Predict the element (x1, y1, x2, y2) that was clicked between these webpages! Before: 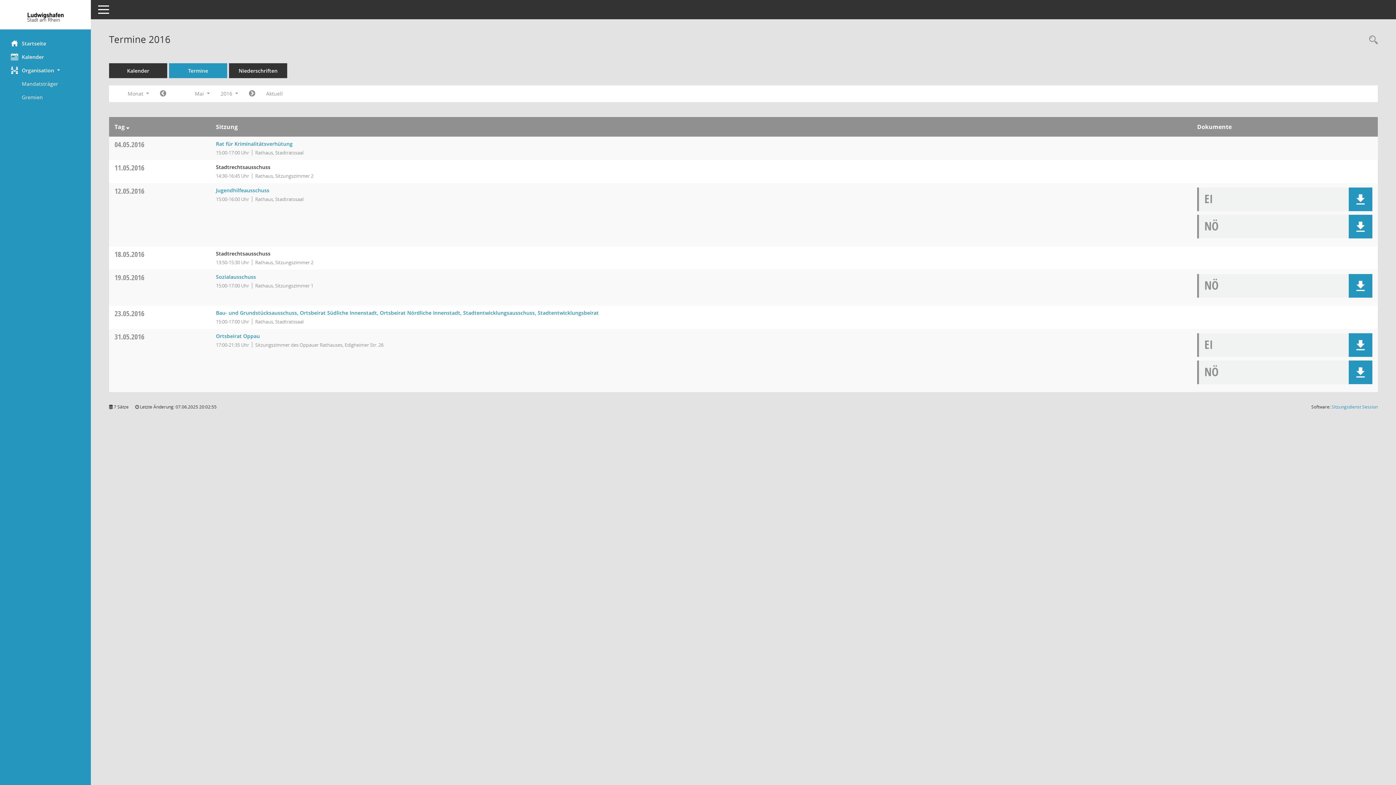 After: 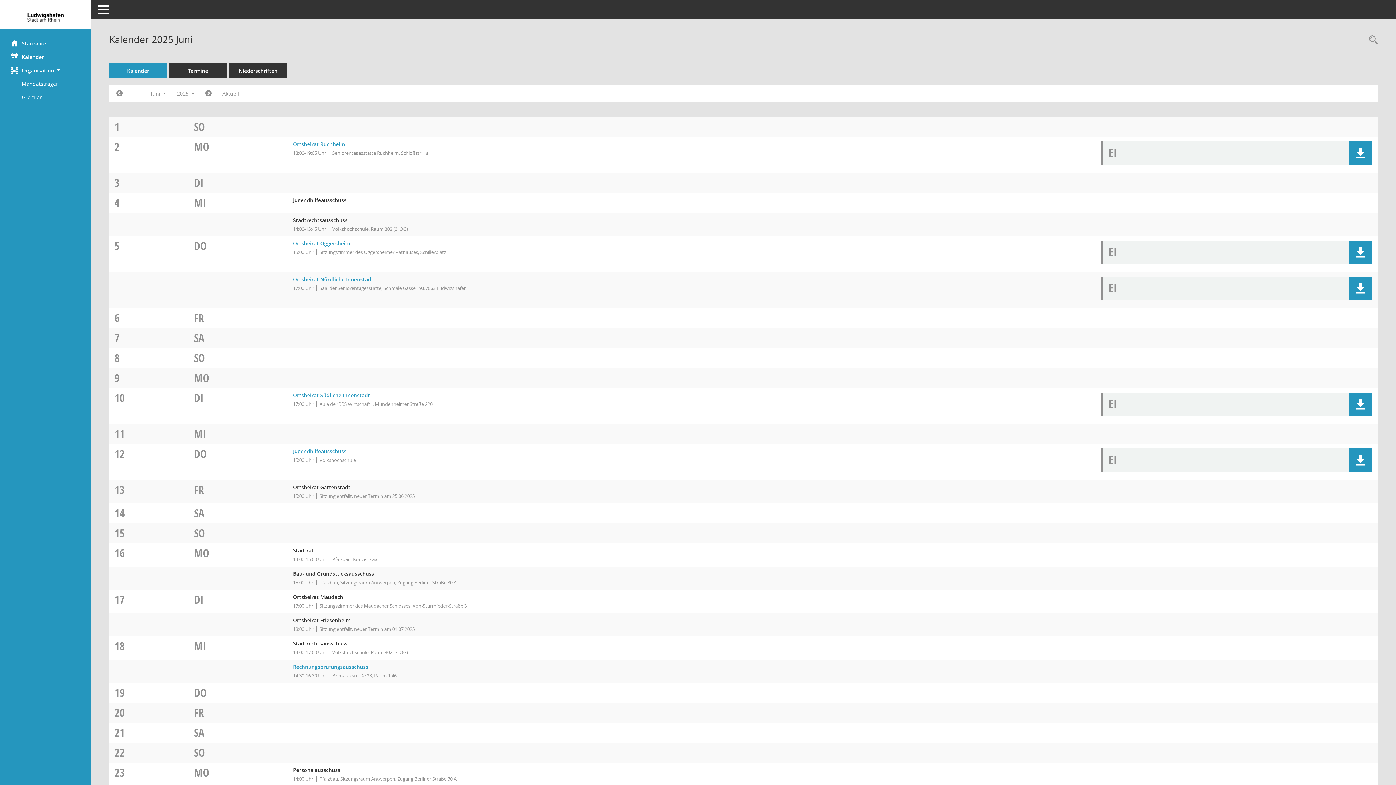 Action: label: Diese Seite enthält eine kalendarische Übersicht der Sitzungstermine für einen Monat. bbox: (109, 63, 167, 78)